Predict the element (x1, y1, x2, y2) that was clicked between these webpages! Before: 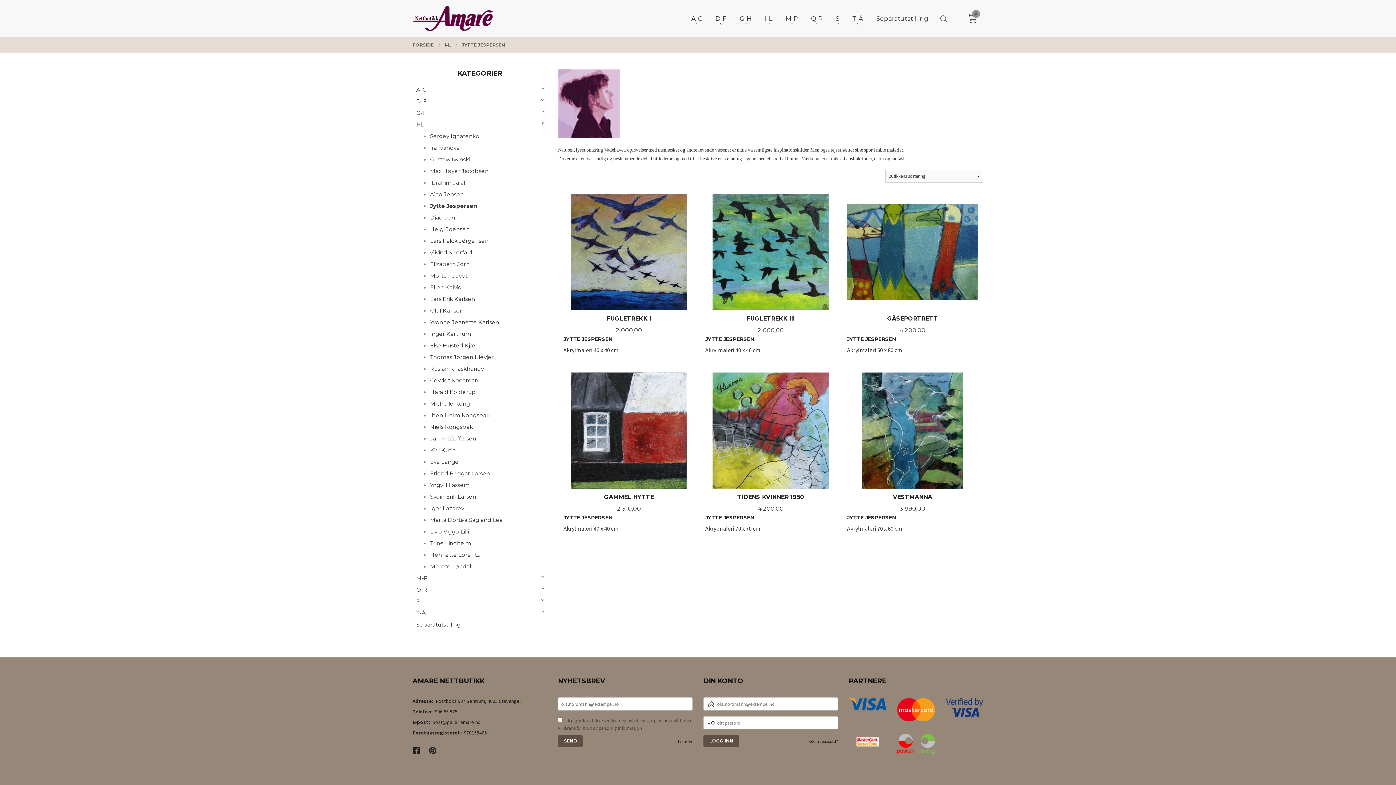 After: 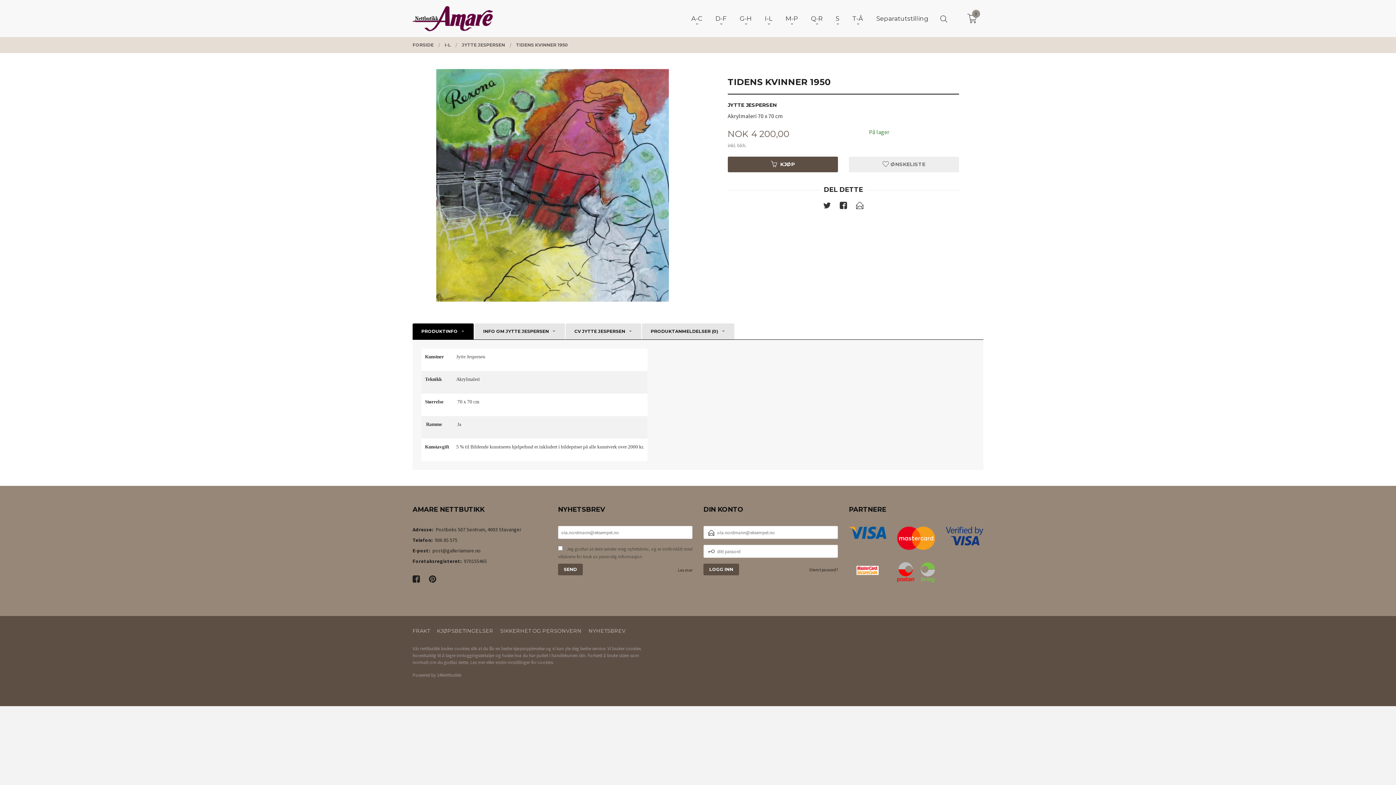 Action: label:  
TIDENS KVINNER 1950
Pris
4 200,00
KJØP
JYTTE JESPERSEN
Akrylmaleri 70 x 70 cm bbox: (705, 372, 836, 540)